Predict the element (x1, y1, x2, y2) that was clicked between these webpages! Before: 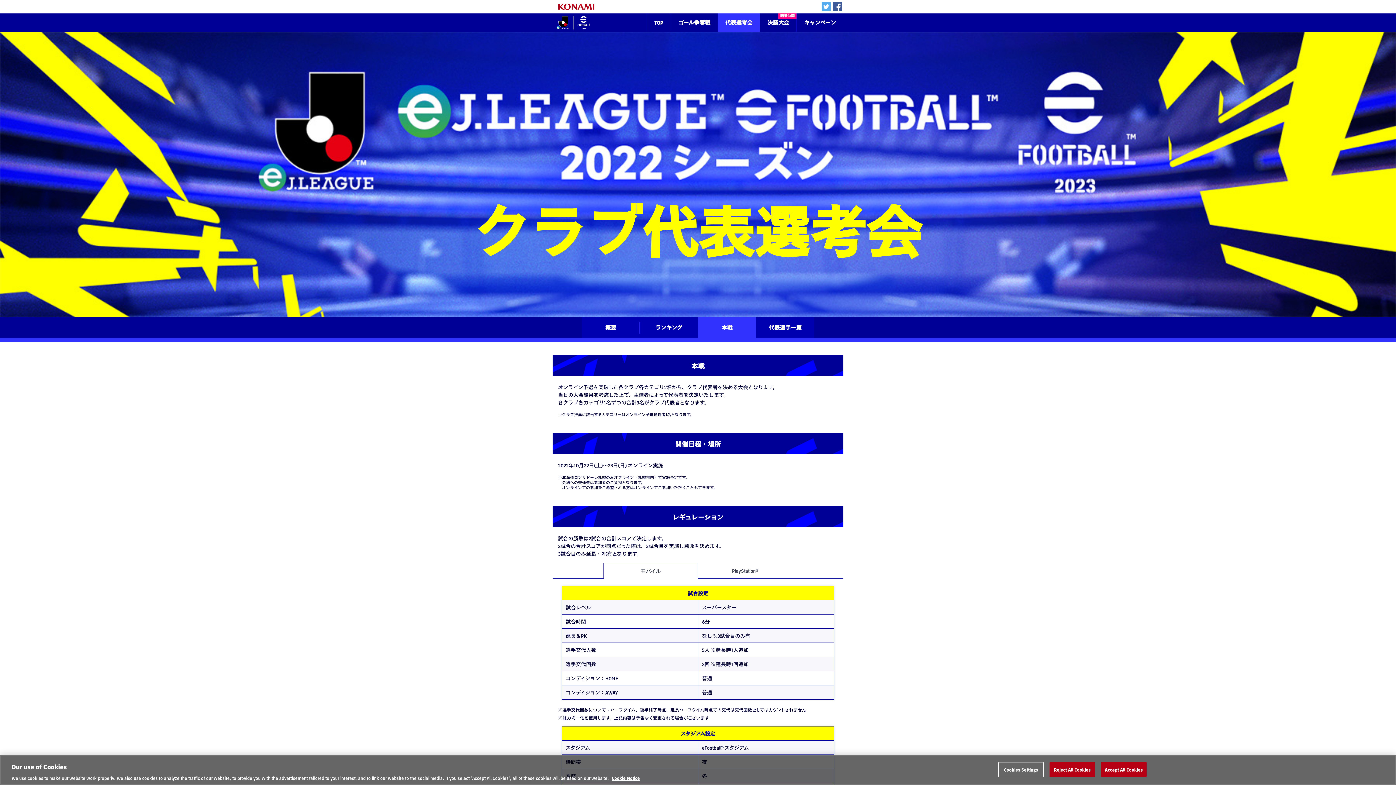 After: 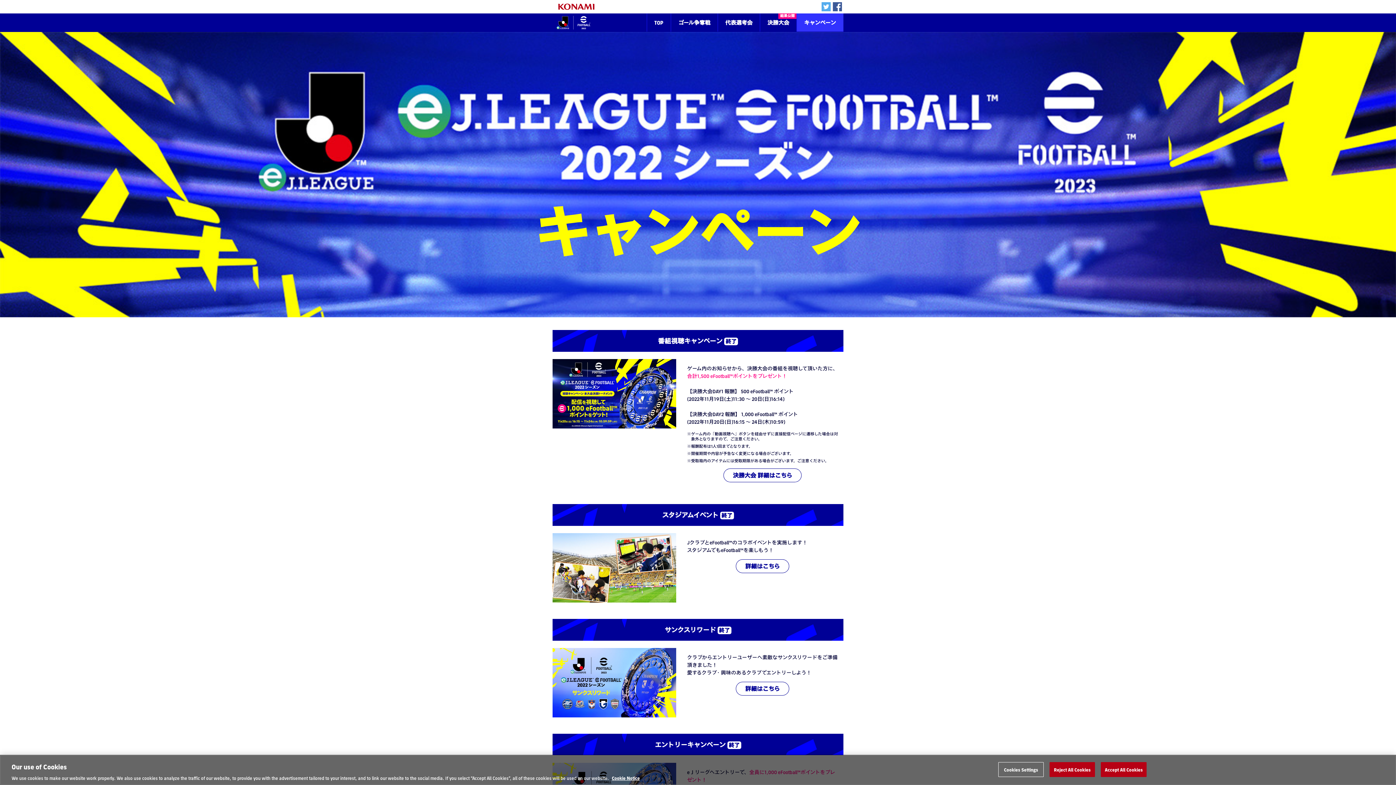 Action: bbox: (796, 13, 843, 31) label: キャンペーン